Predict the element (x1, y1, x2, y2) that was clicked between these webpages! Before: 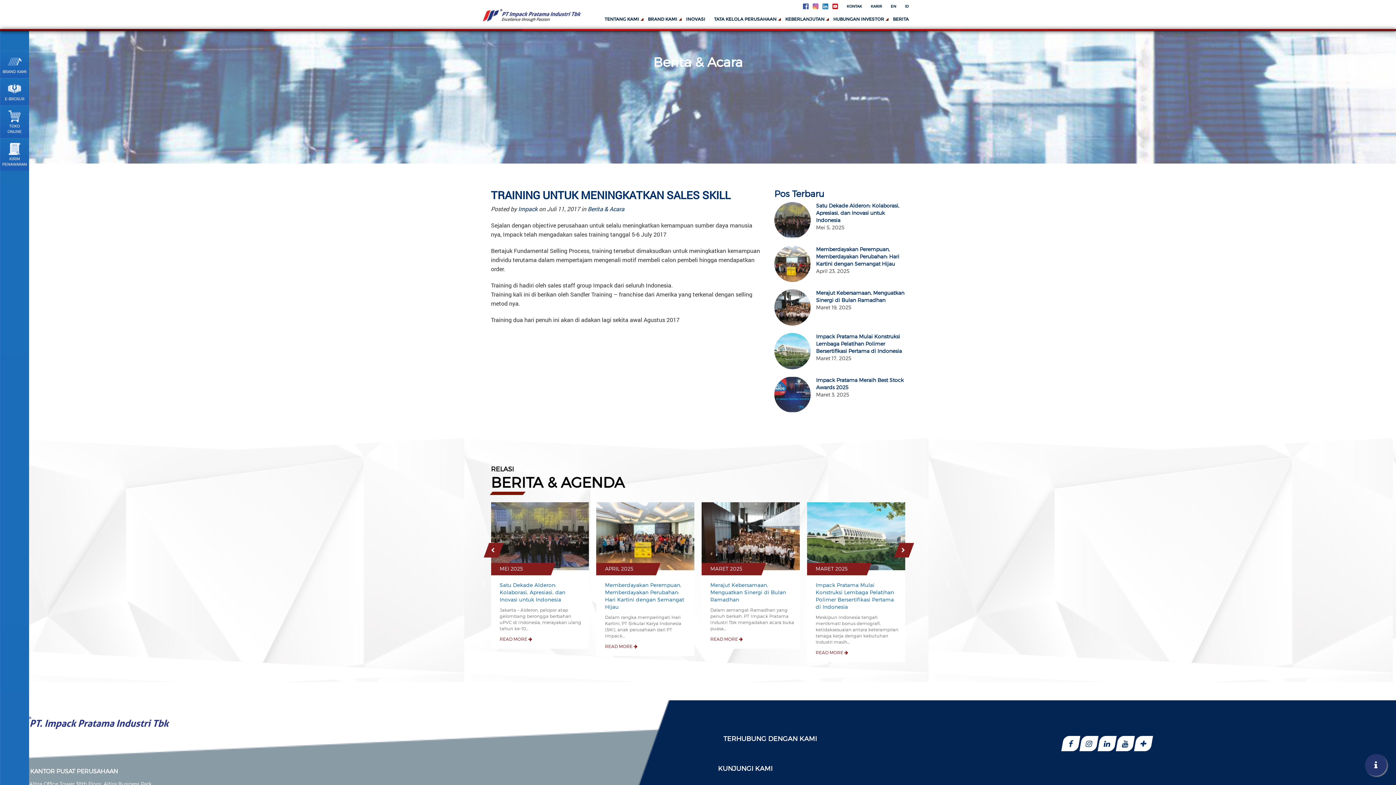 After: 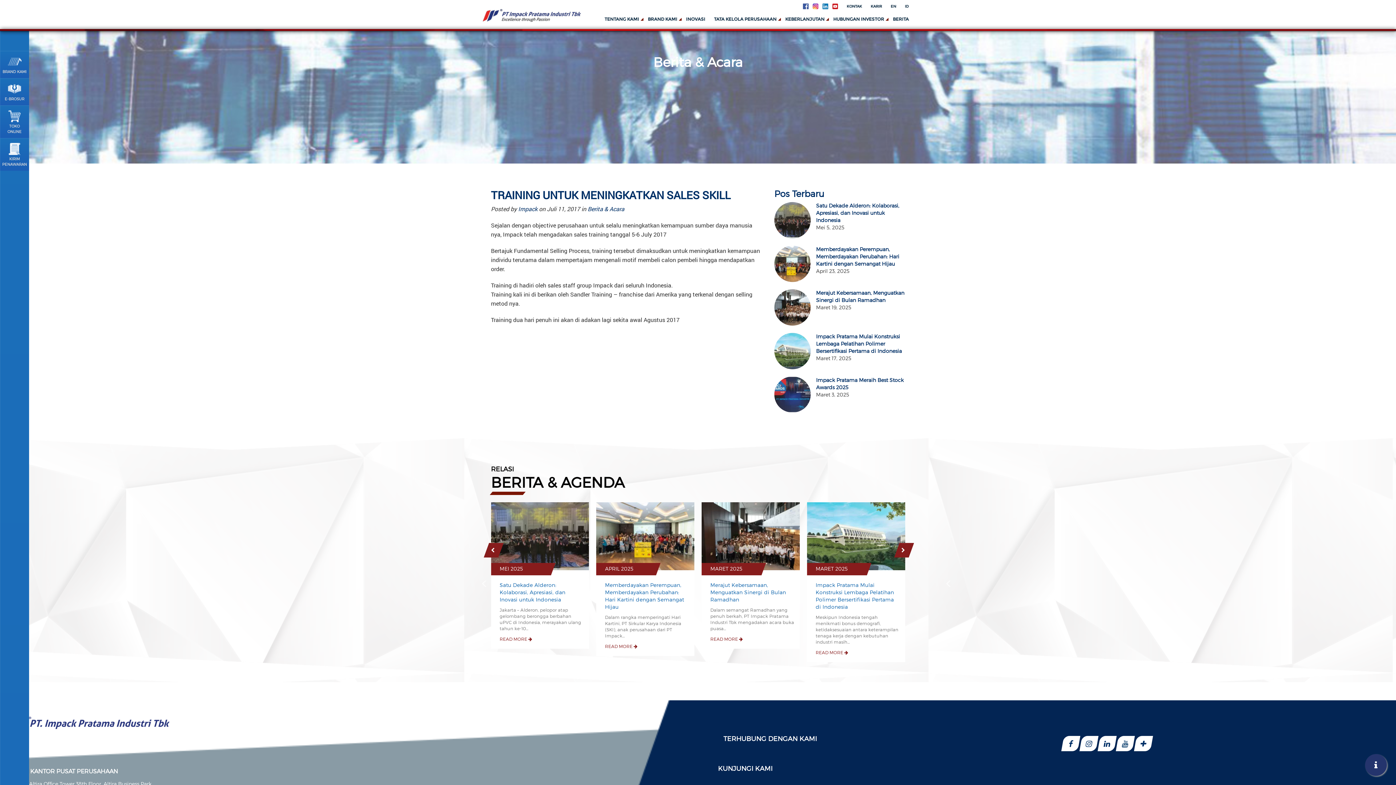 Action: bbox: (1121, 739, 1129, 748)